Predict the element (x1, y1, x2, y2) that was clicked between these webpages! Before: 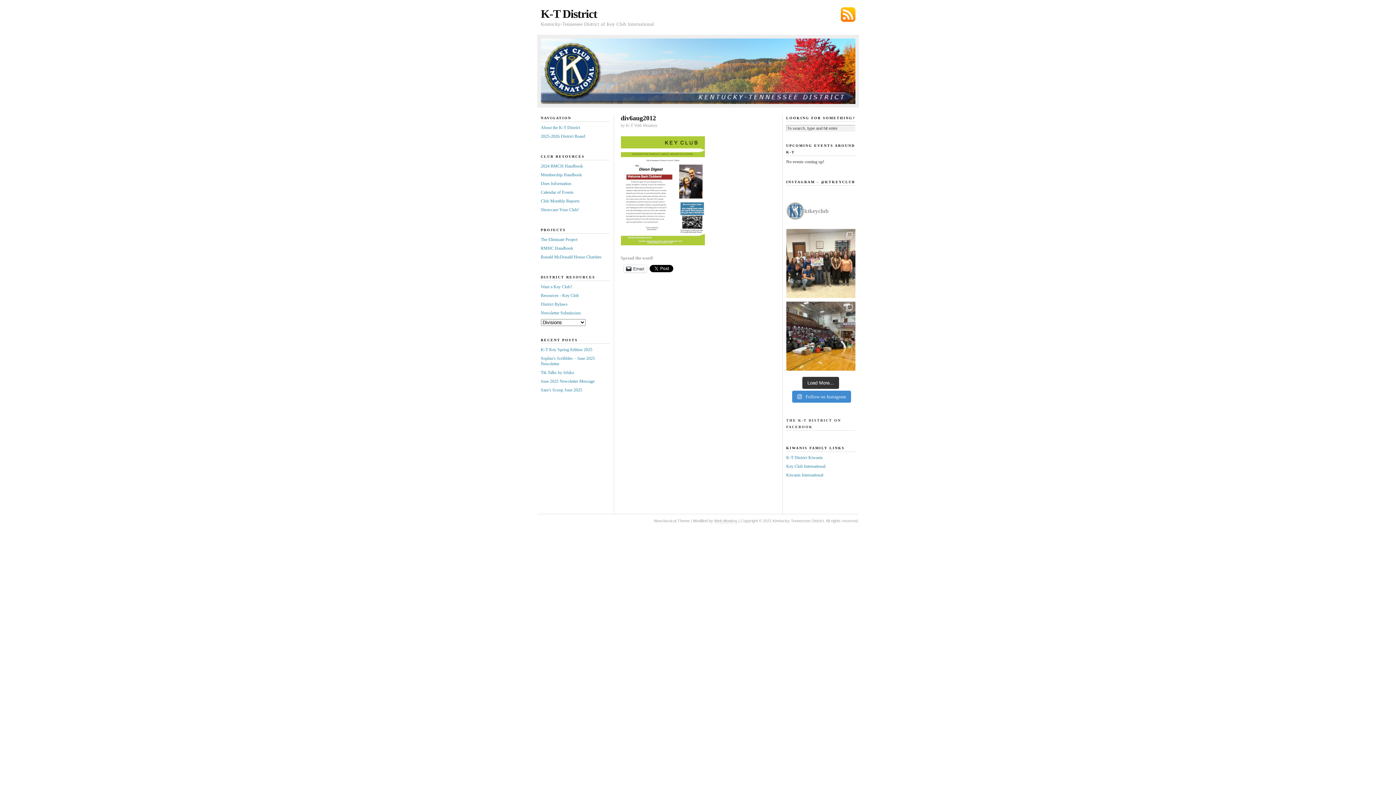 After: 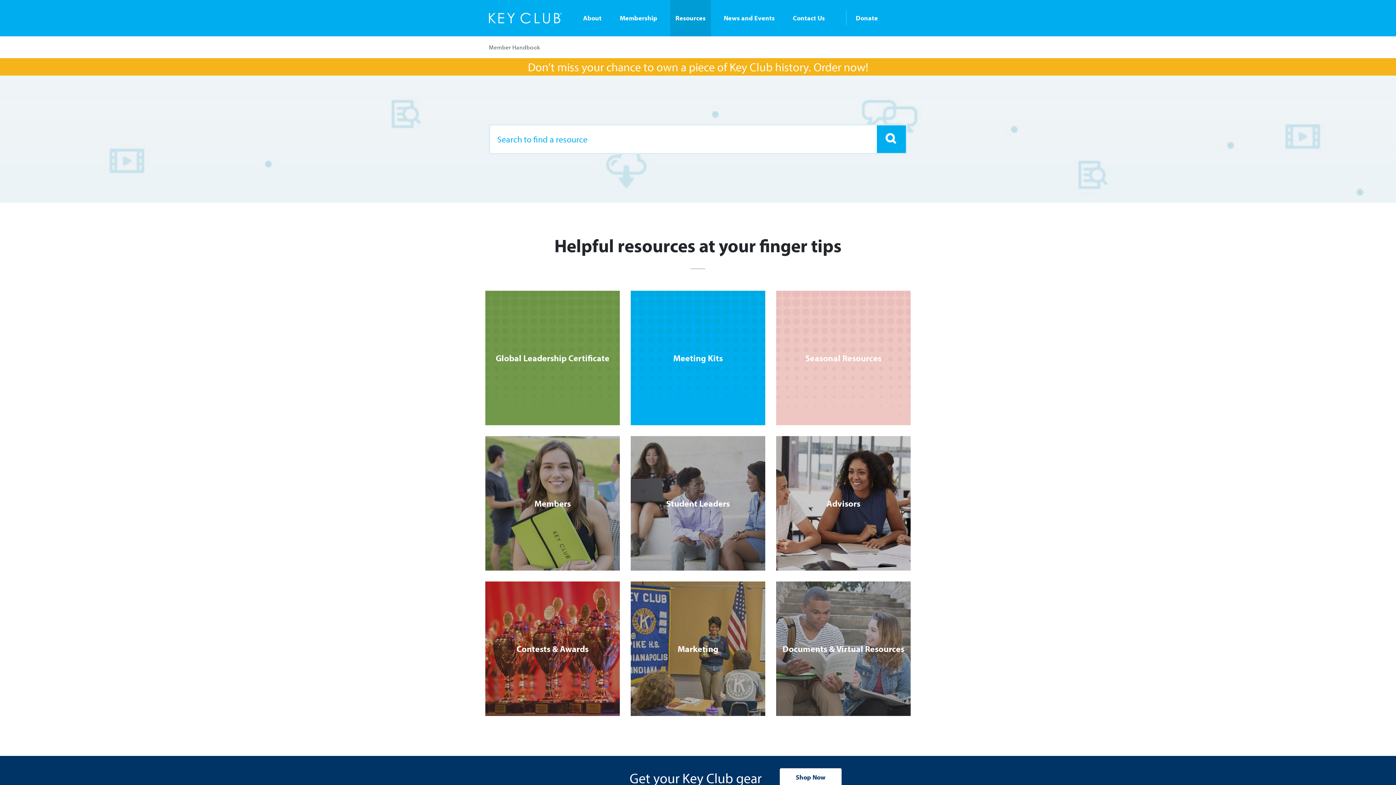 Action: label: Resources - Key Club bbox: (540, 293, 579, 298)